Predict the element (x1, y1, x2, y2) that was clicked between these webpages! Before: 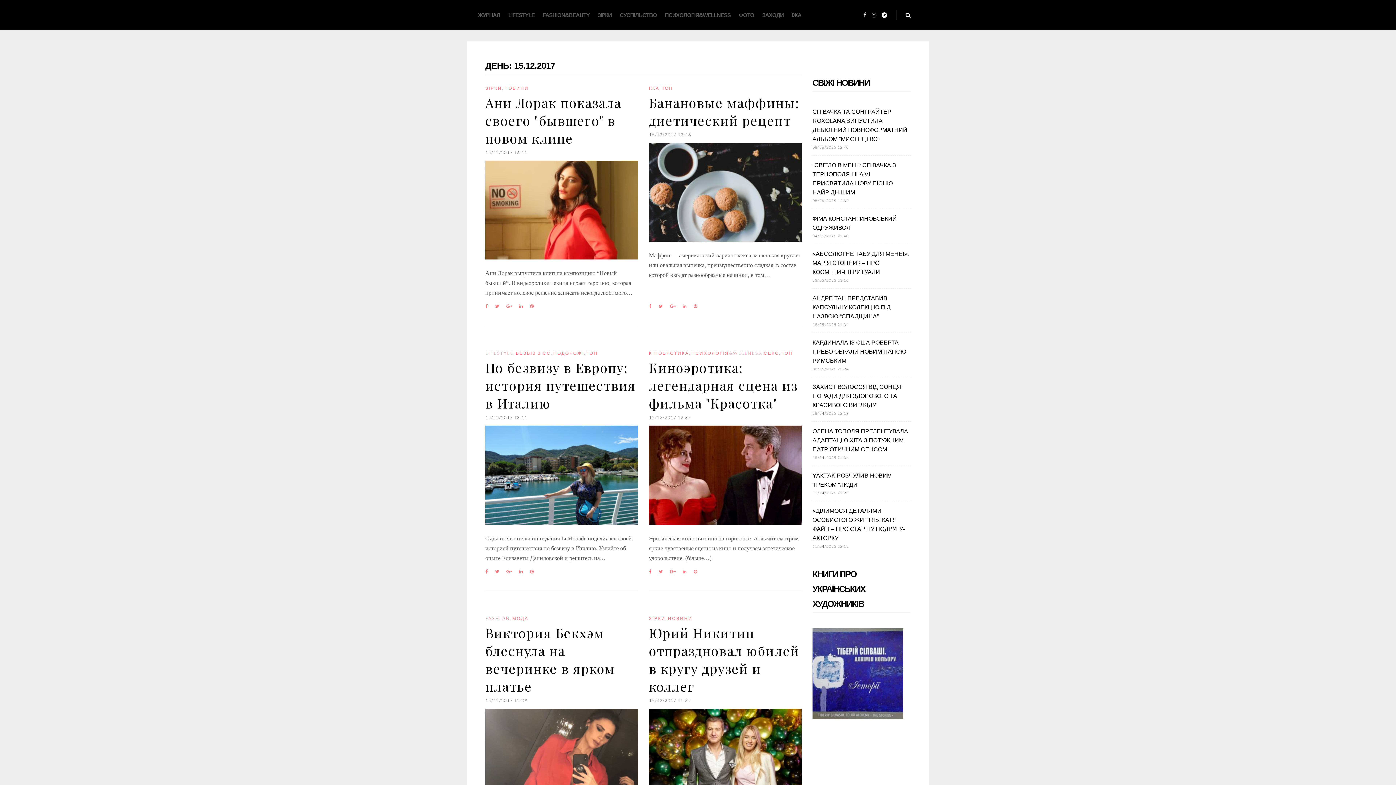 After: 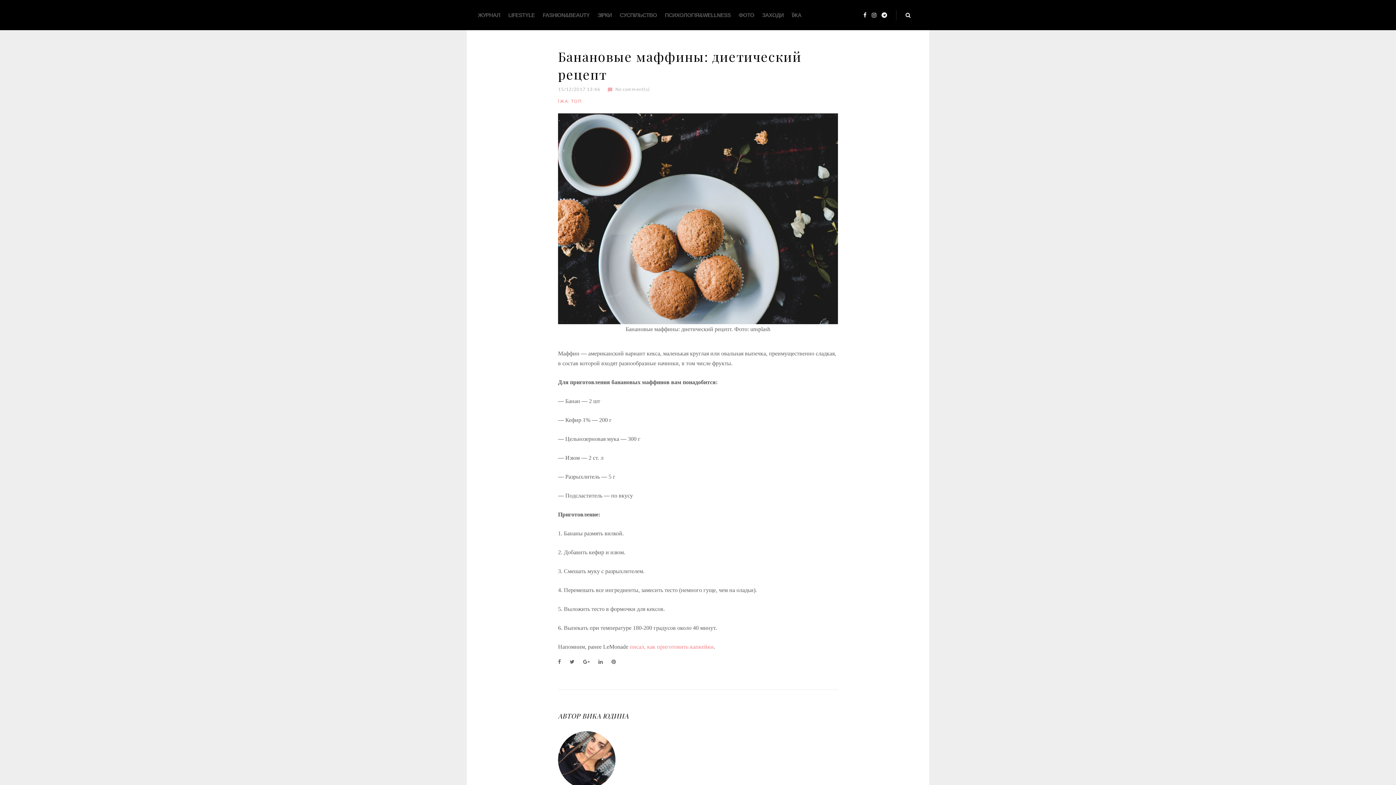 Action: bbox: (649, 93, 799, 129) label: Банановые маффины: диетический рецепт